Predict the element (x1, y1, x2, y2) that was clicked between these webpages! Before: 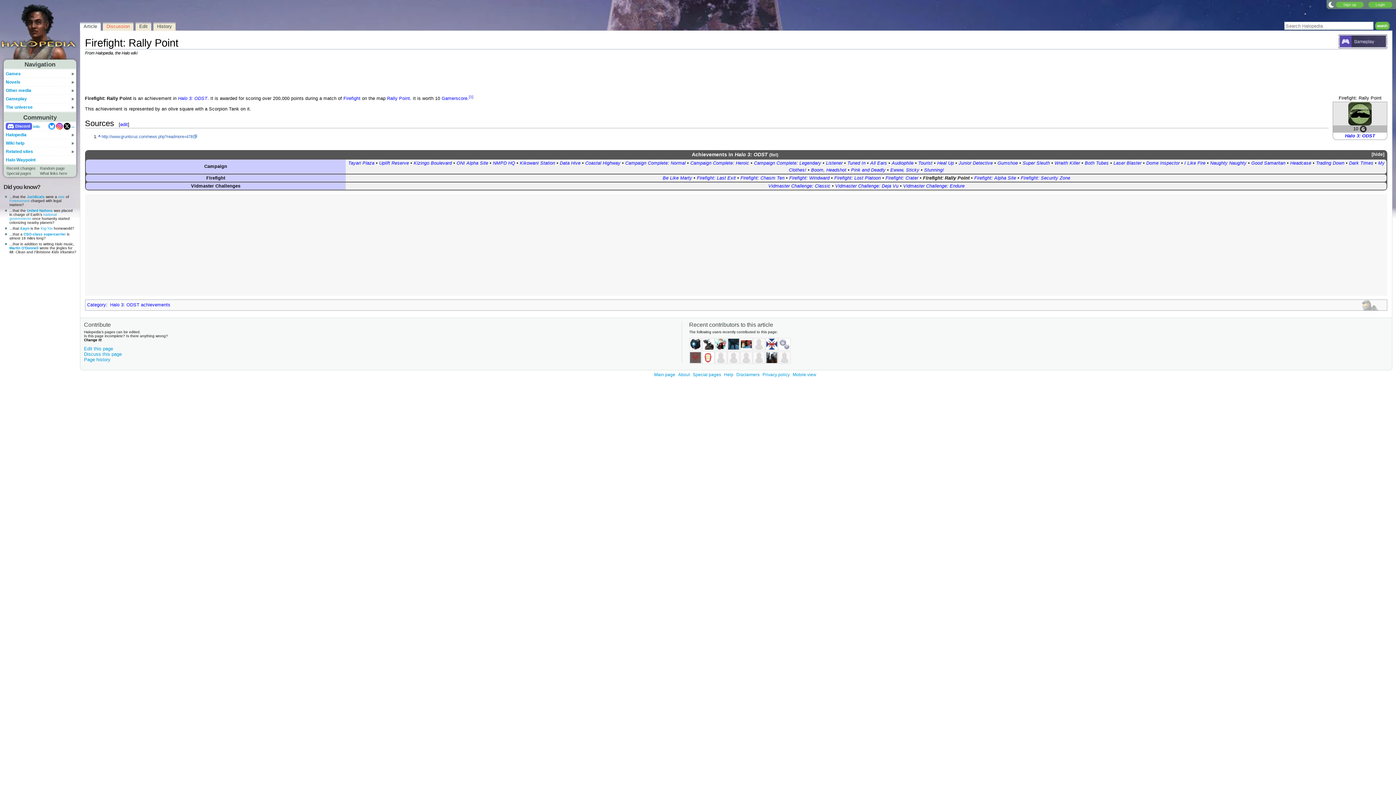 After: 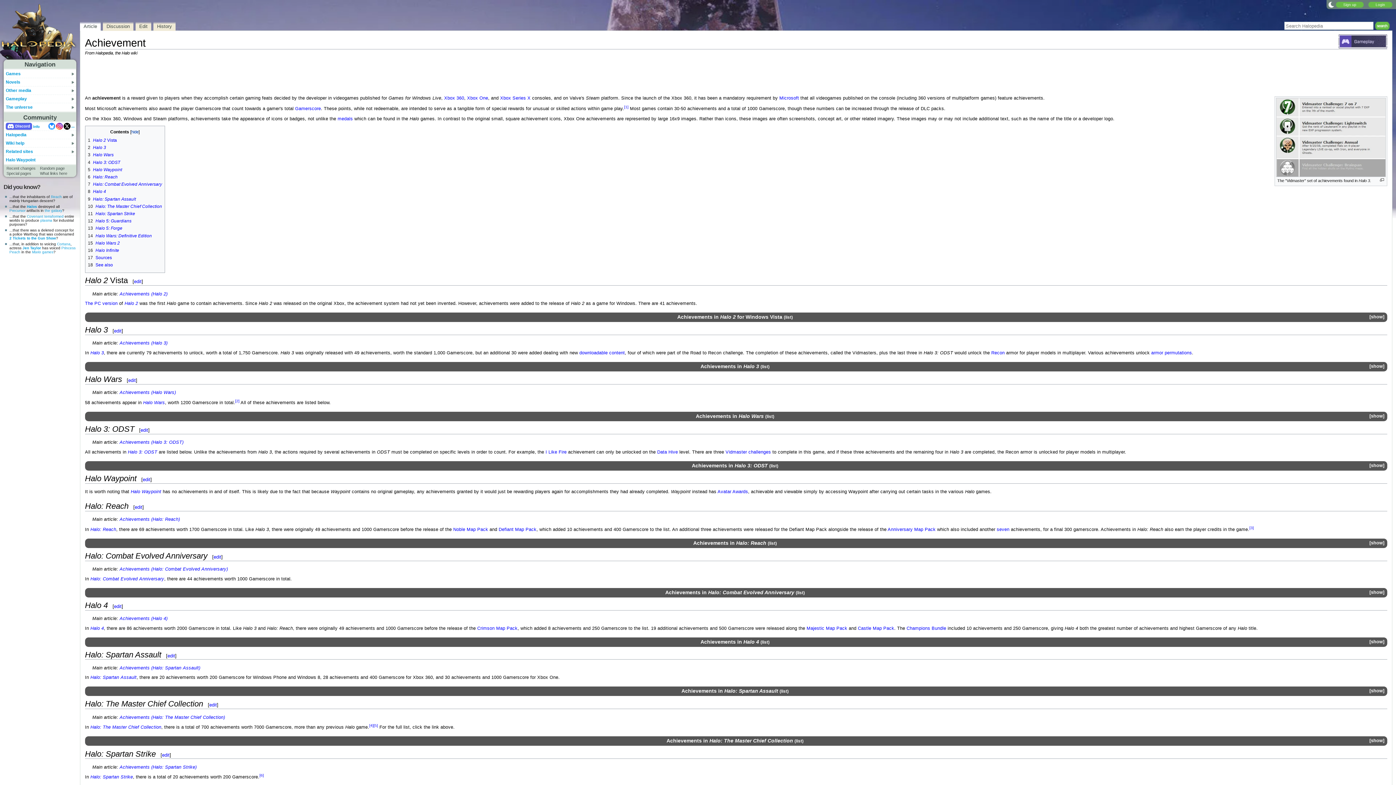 Action: bbox: (692, 151, 727, 157) label: Achievements